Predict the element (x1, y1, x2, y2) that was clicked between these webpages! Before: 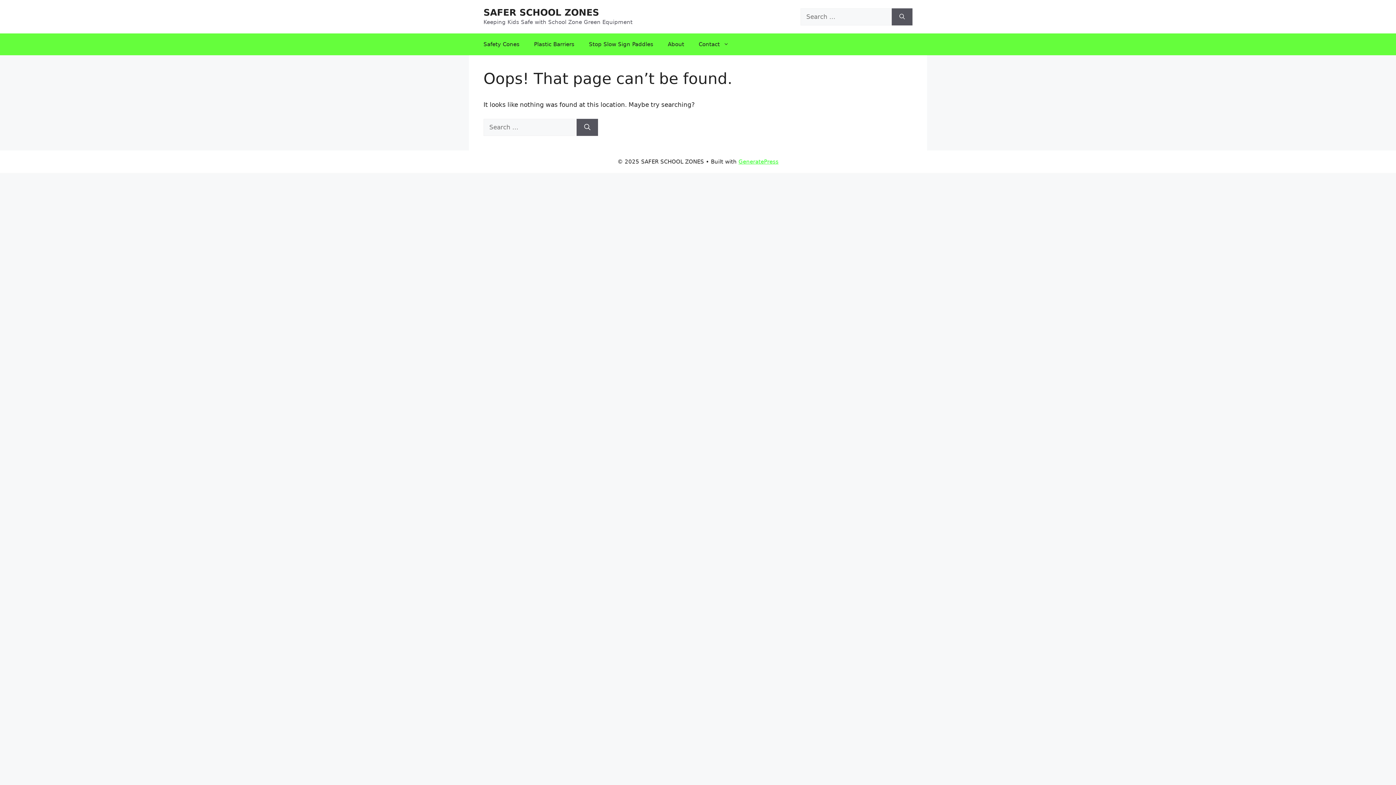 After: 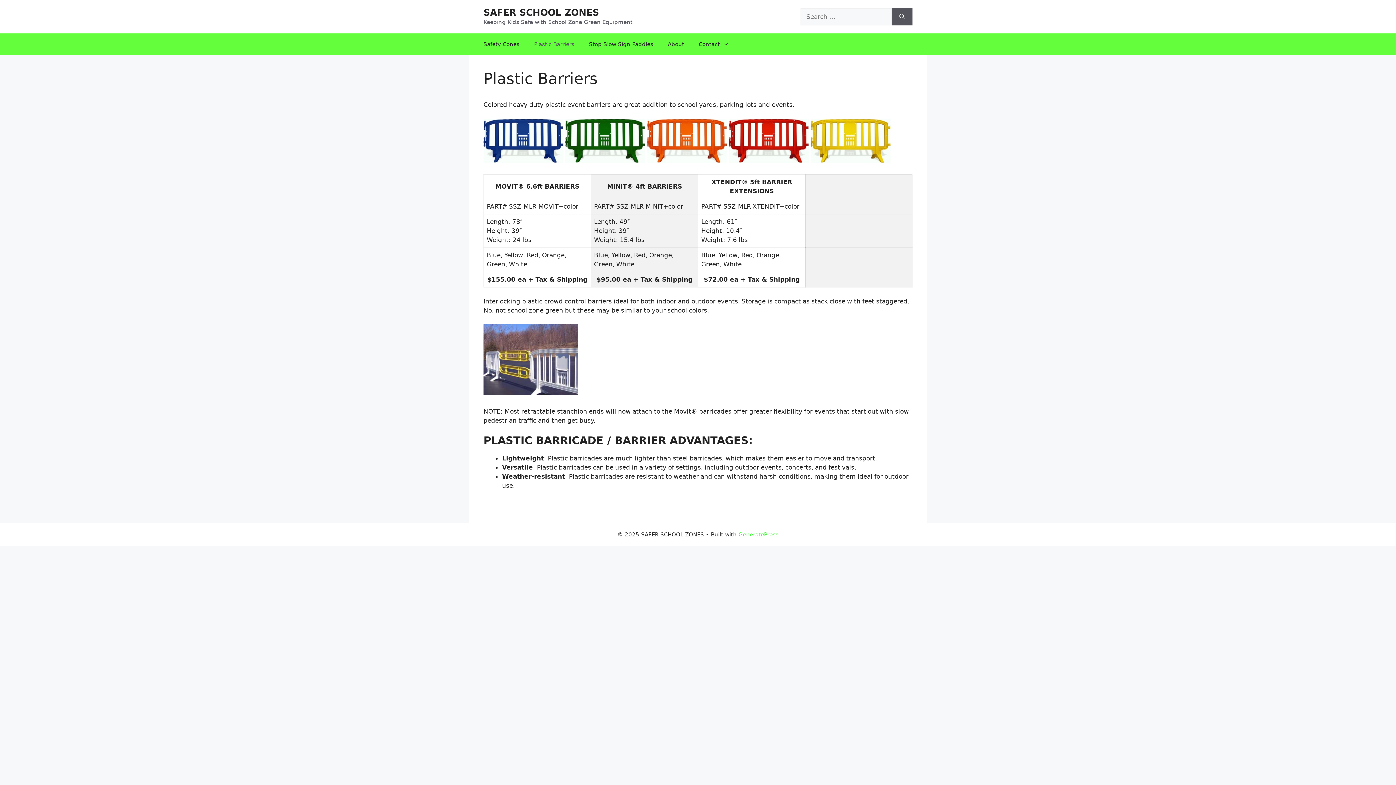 Action: bbox: (526, 33, 581, 55) label: Plastic Barriers